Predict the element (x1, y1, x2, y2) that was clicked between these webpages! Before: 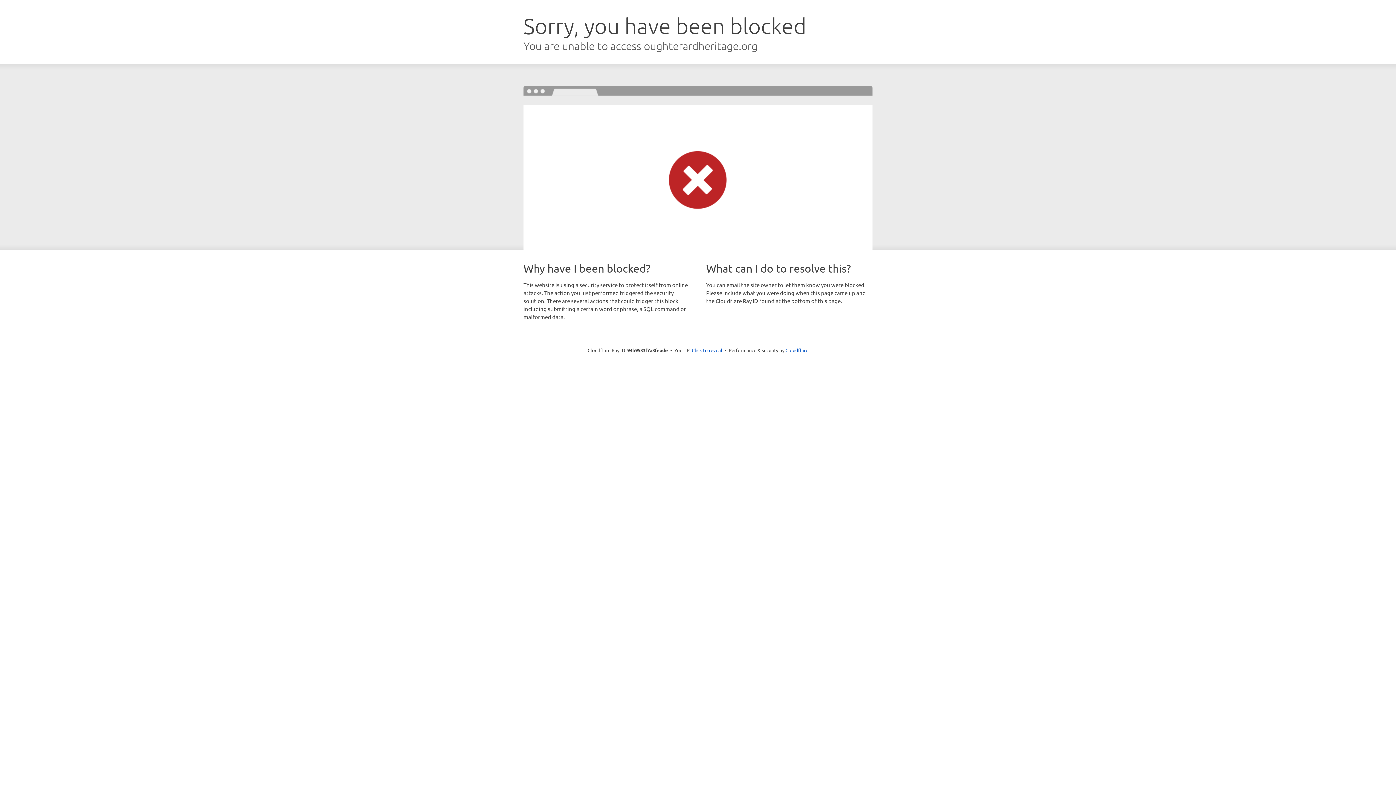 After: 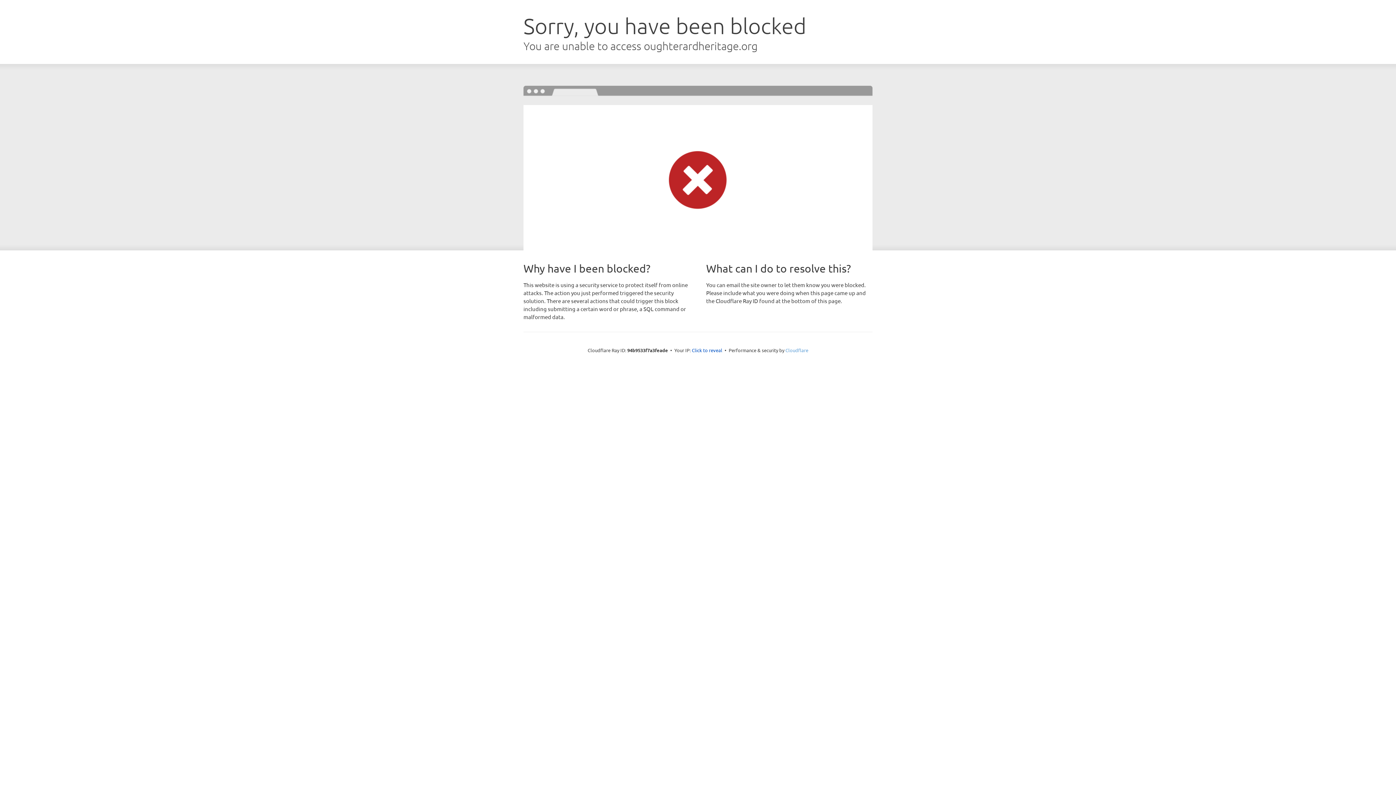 Action: label: Cloudflare bbox: (785, 347, 808, 353)